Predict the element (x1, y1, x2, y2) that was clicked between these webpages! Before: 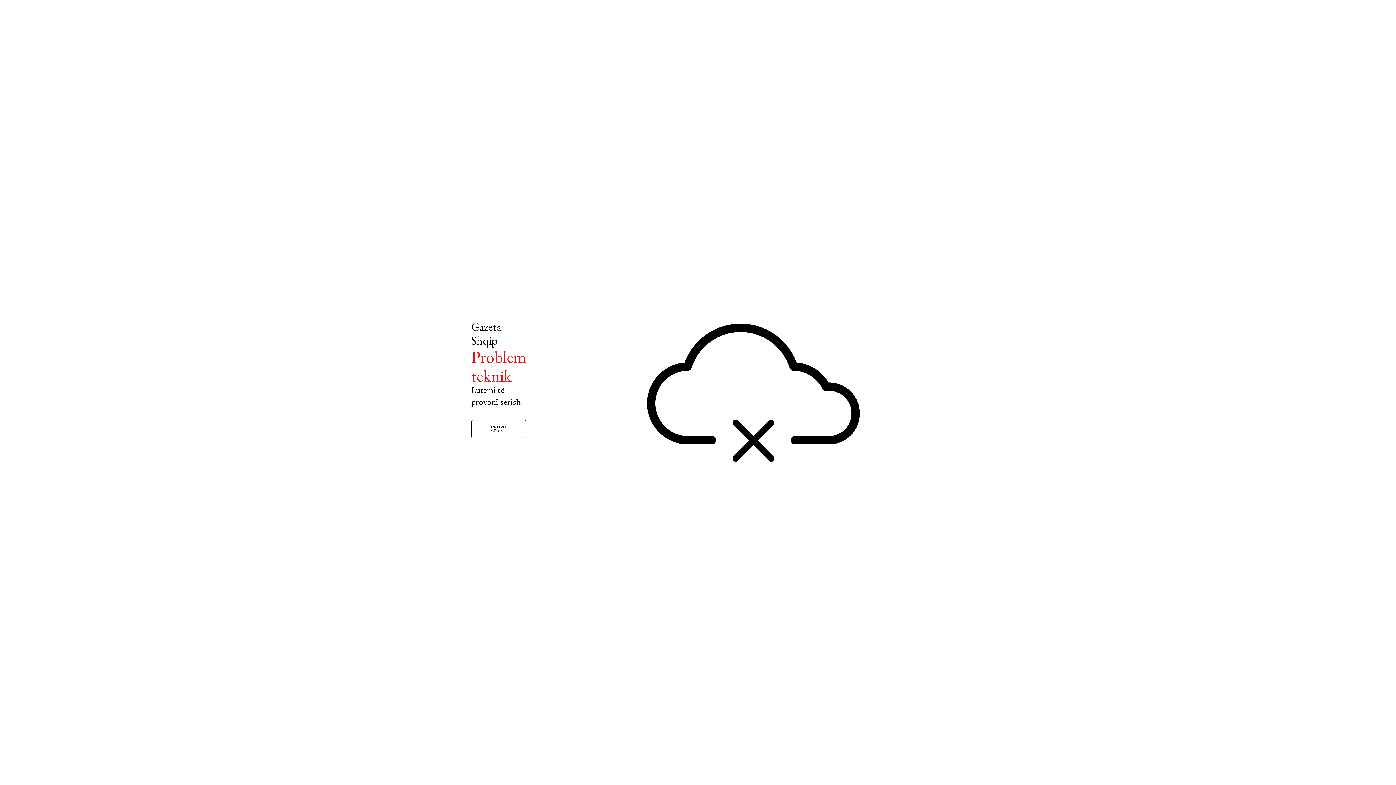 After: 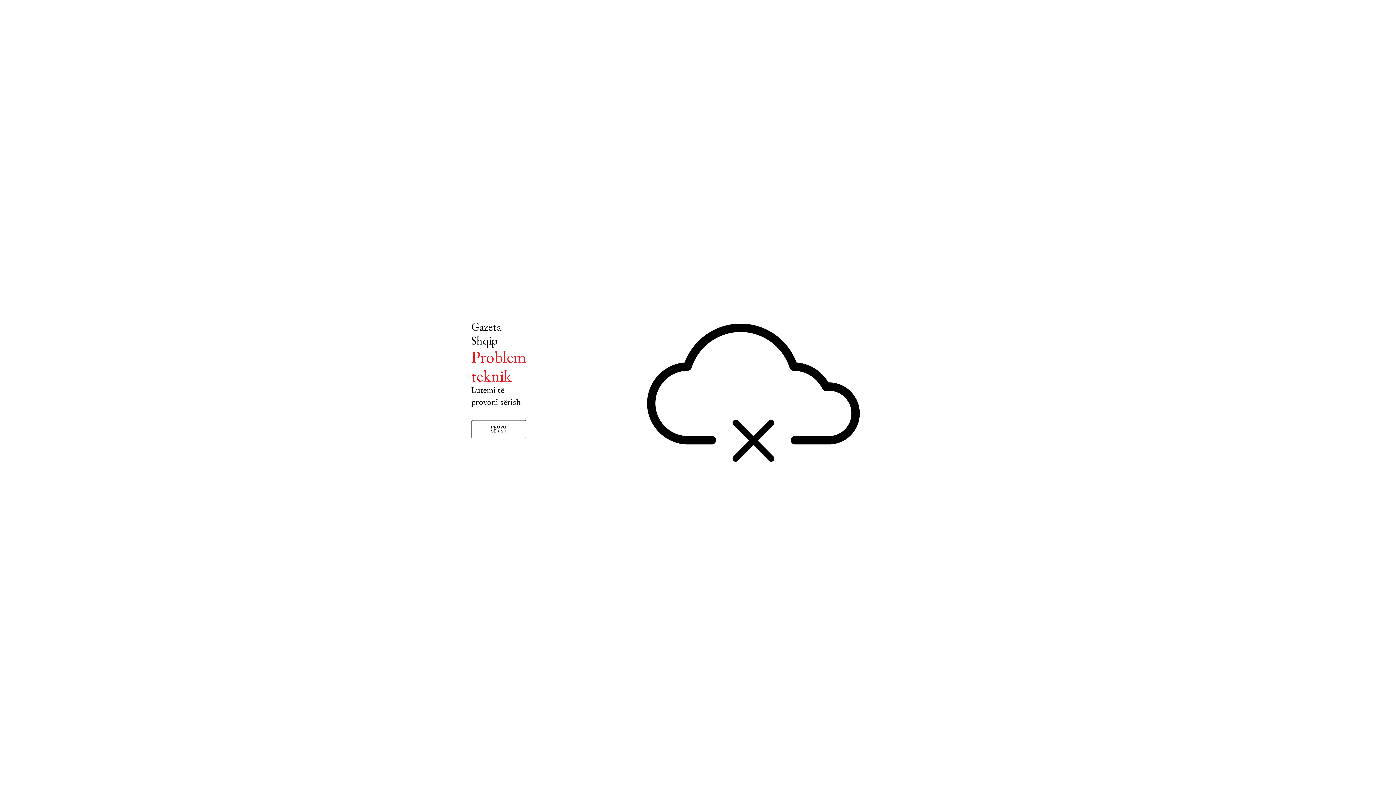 Action: bbox: (471, 420, 526, 438) label: PROVO SËRISH